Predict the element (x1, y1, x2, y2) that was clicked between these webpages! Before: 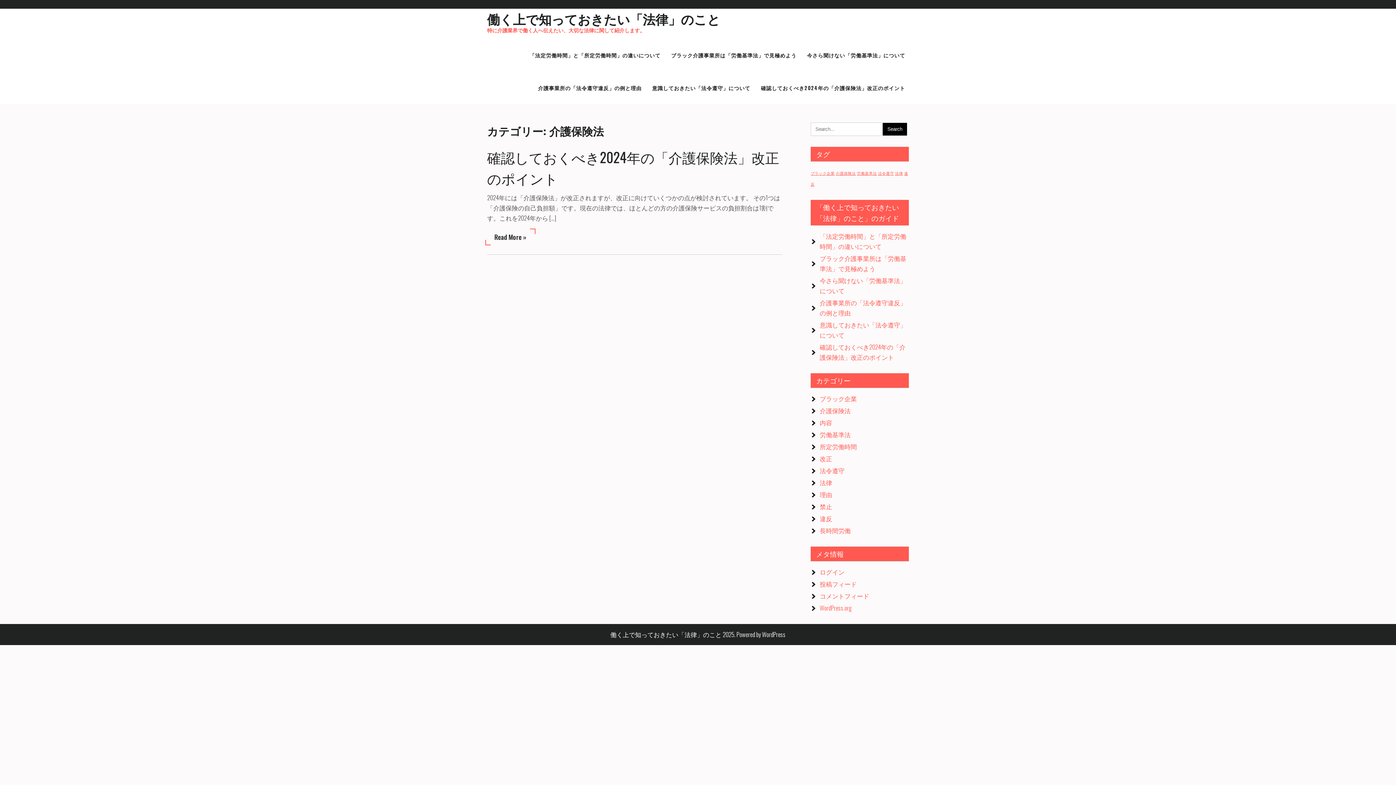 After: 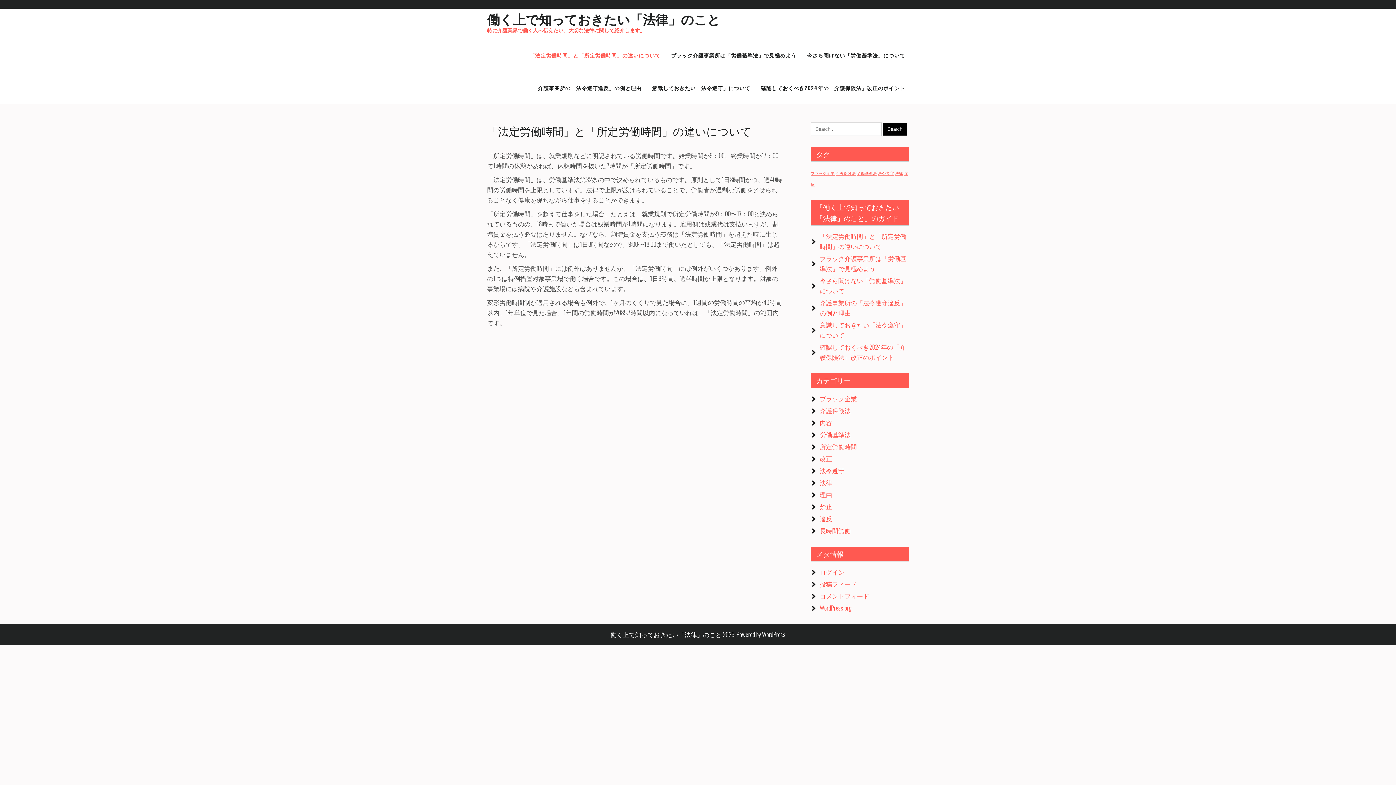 Action: label: 「法定労働時間」と「所定労働時間」の違いについて bbox: (526, 38, 664, 71)